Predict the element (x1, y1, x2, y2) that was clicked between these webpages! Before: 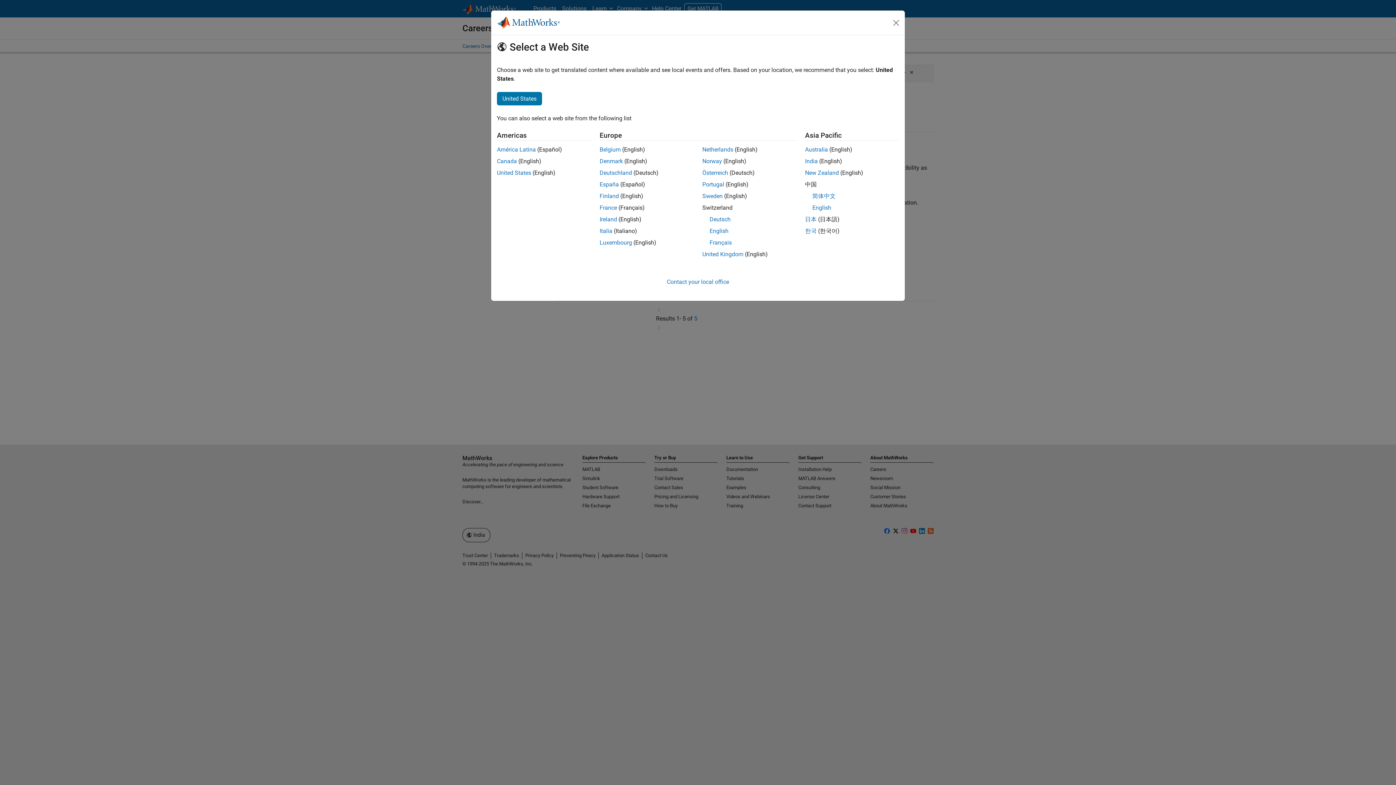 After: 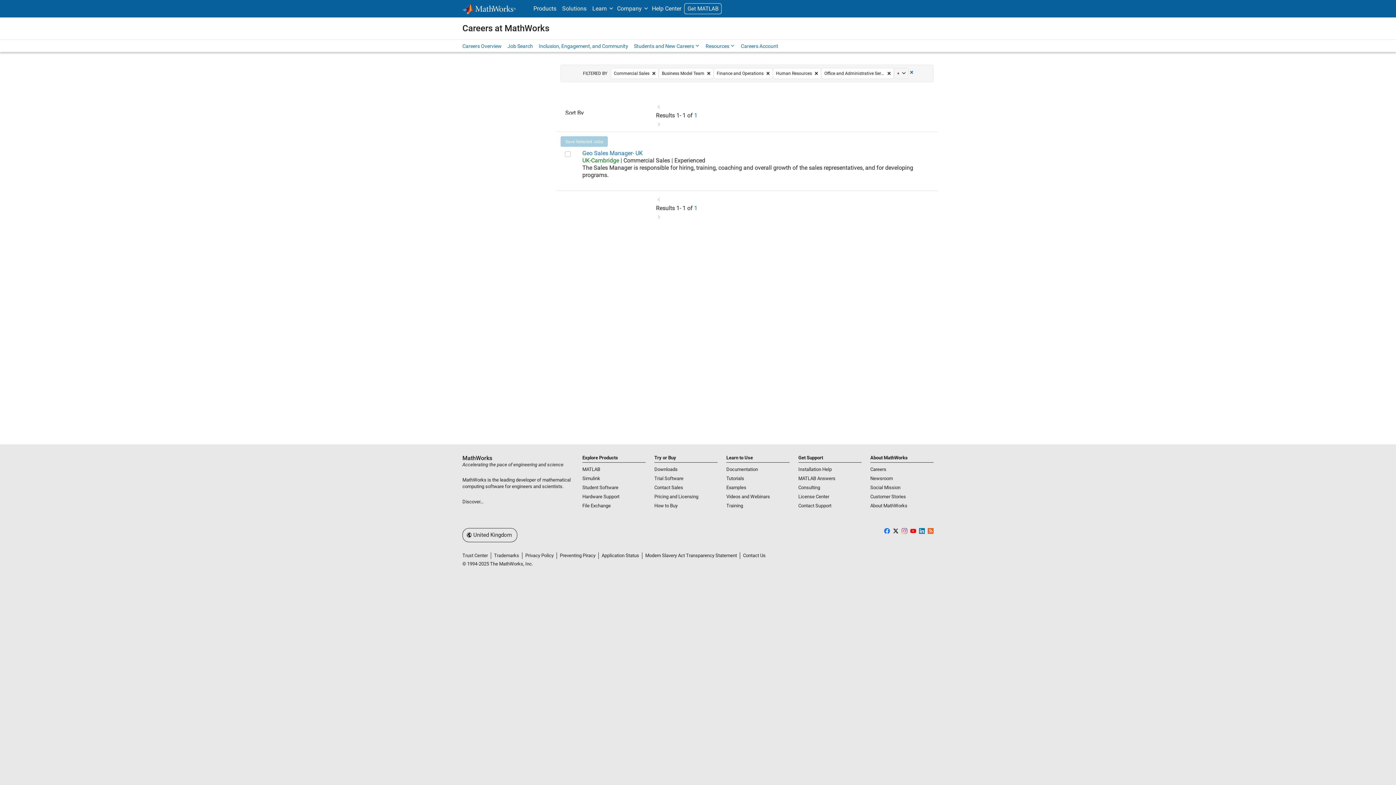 Action: bbox: (599, 216, 617, 222) label: Ireland